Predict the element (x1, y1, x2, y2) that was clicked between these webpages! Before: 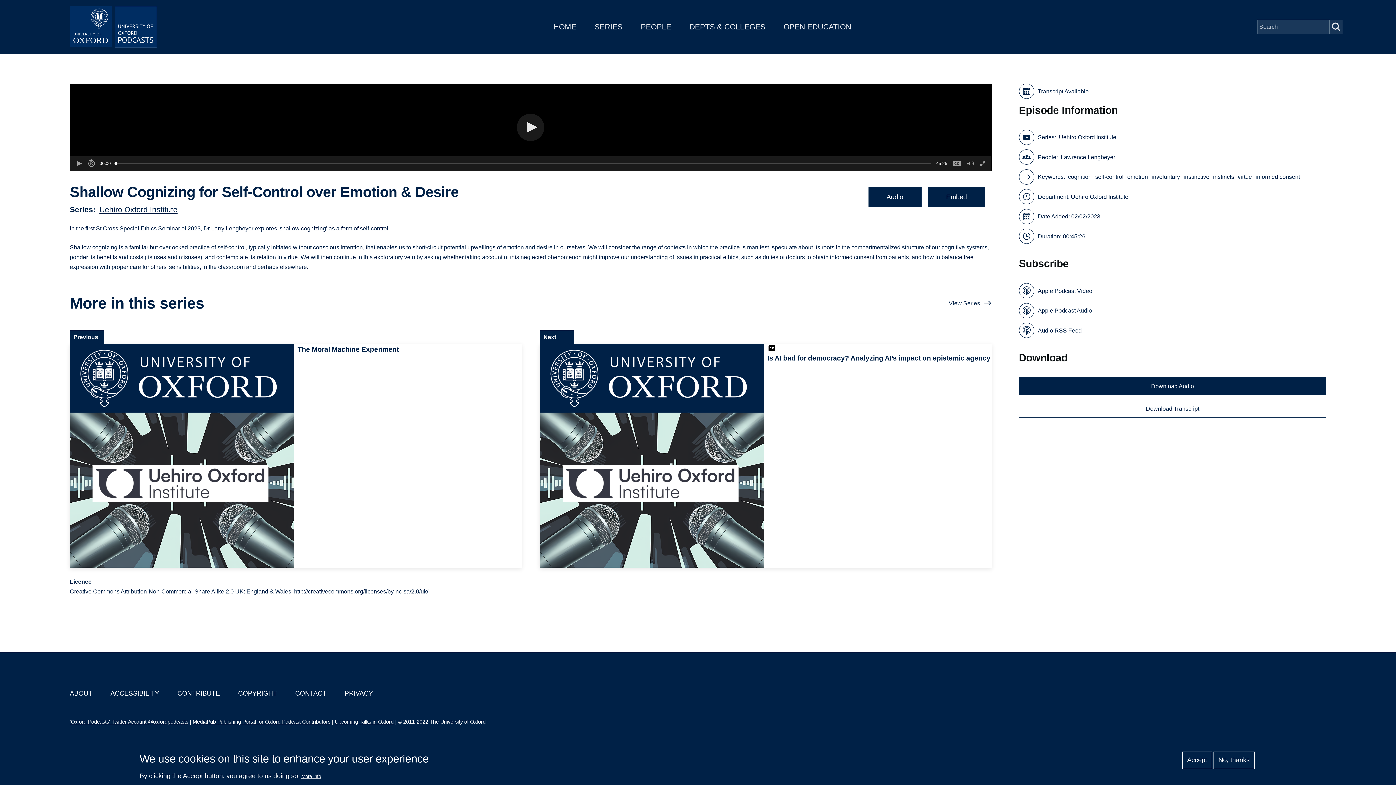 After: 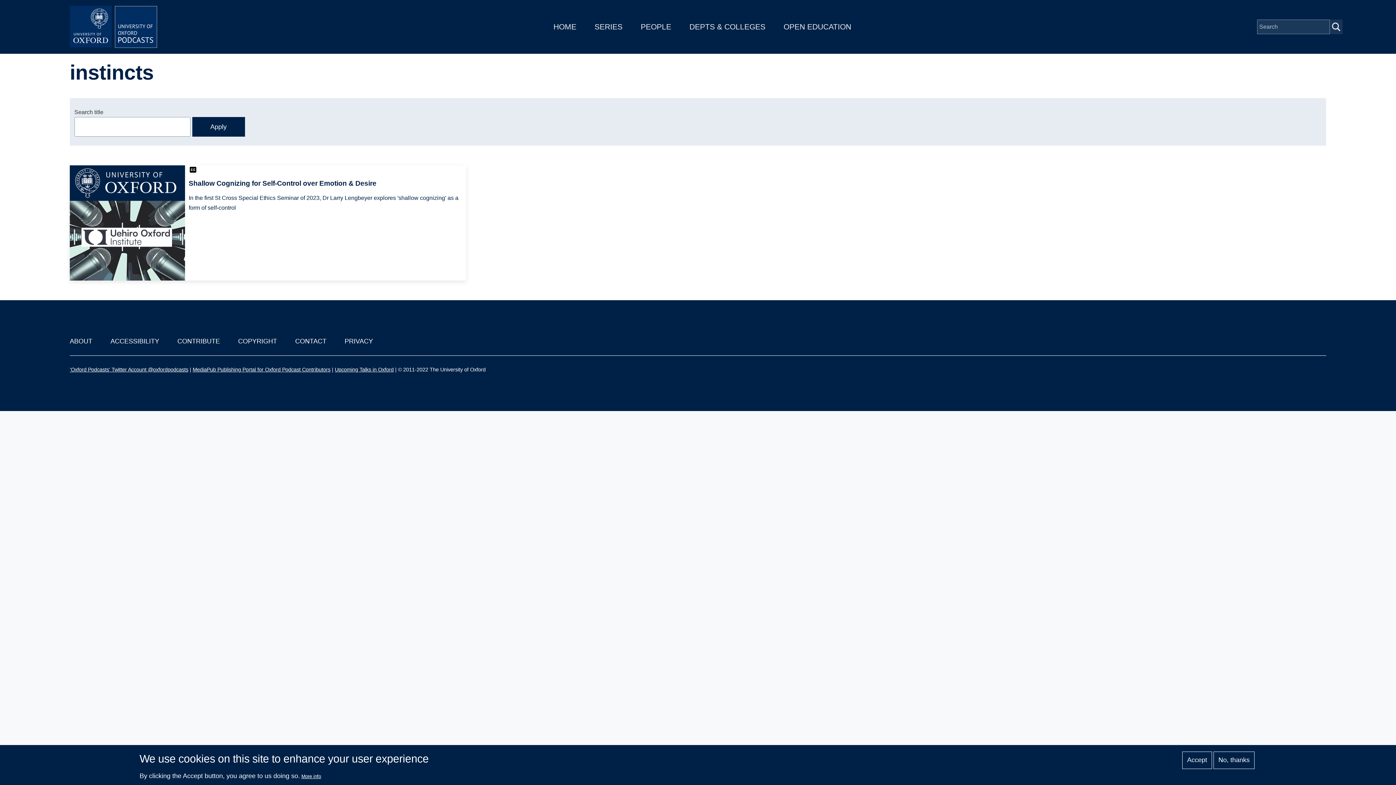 Action: label: instincts bbox: (1213, 172, 1234, 181)